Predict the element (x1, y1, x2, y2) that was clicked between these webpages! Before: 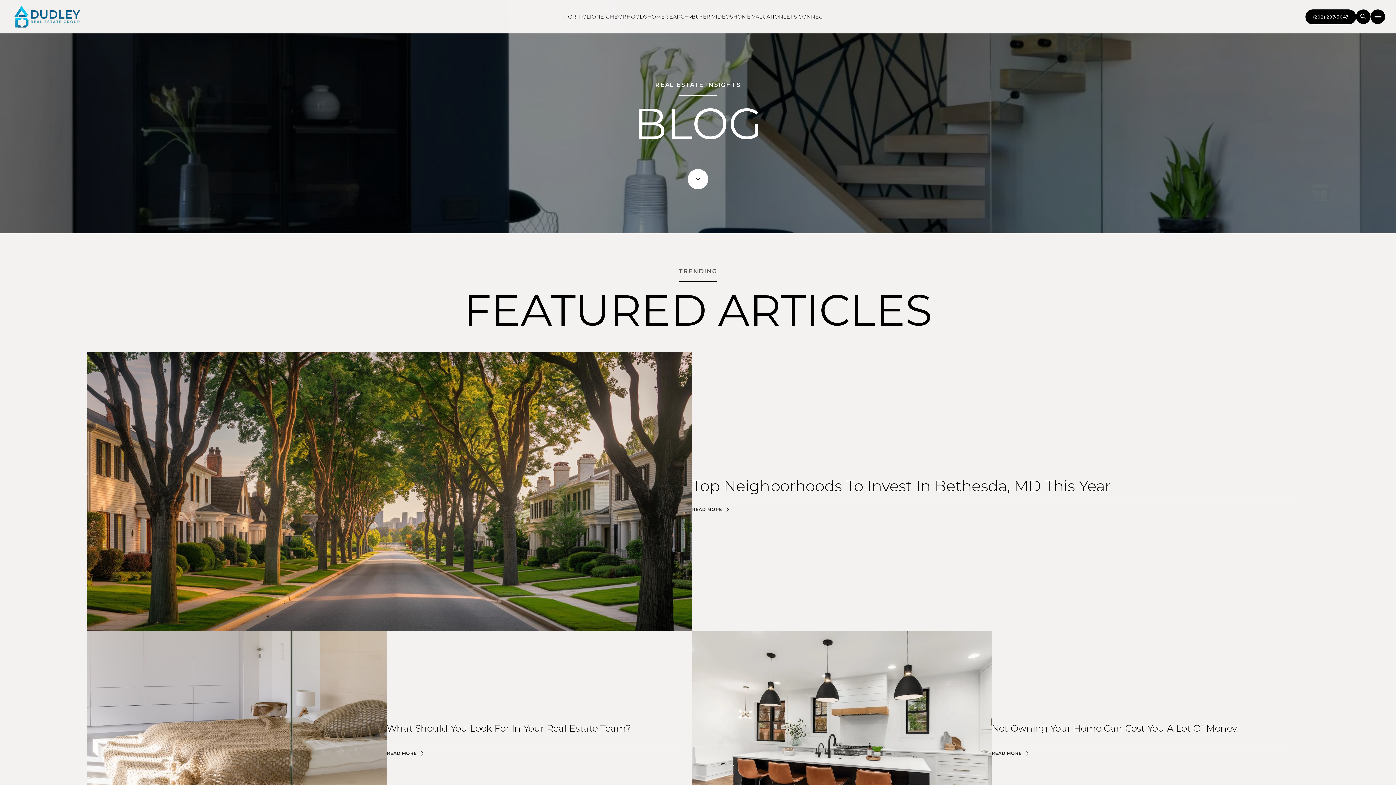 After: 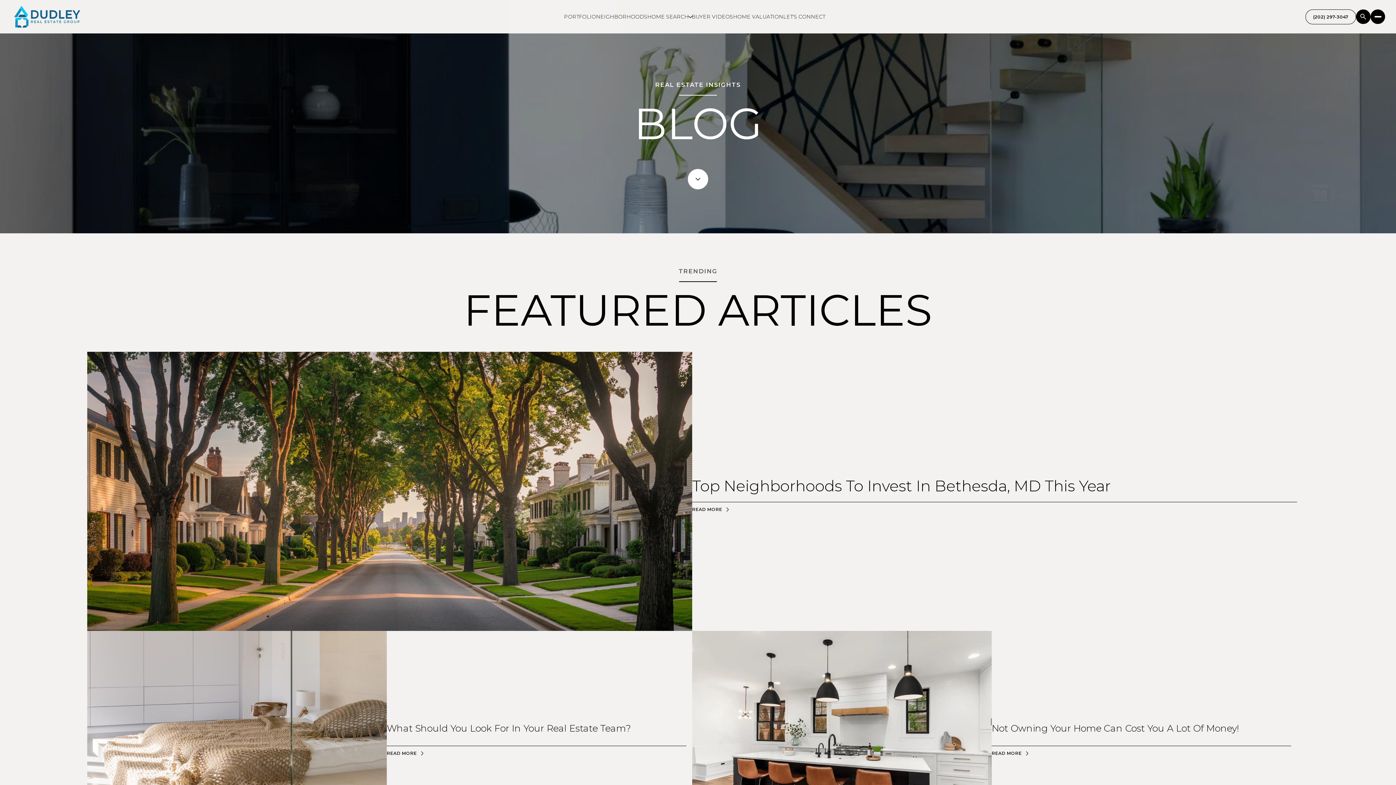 Action: bbox: (1305, 9, 1356, 24) label: CONTACT US